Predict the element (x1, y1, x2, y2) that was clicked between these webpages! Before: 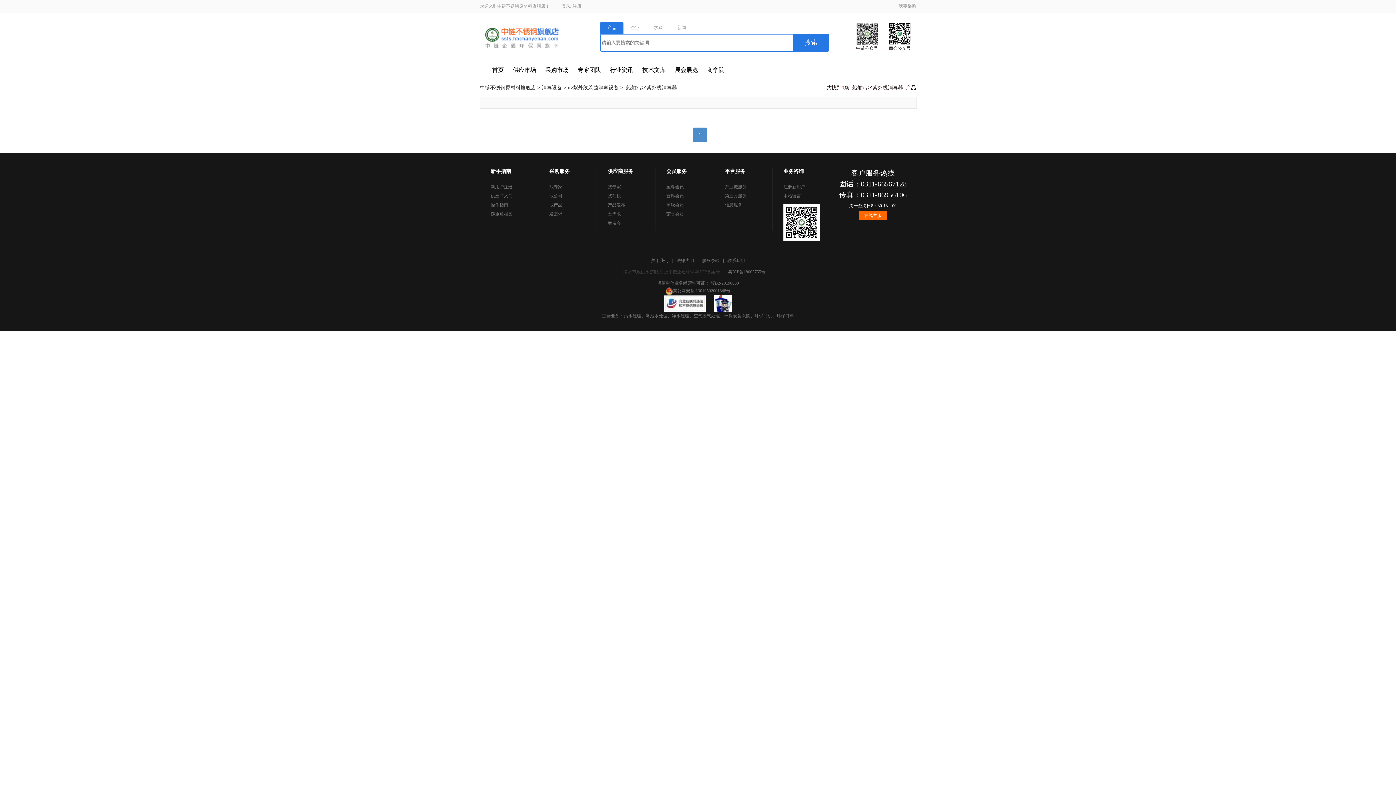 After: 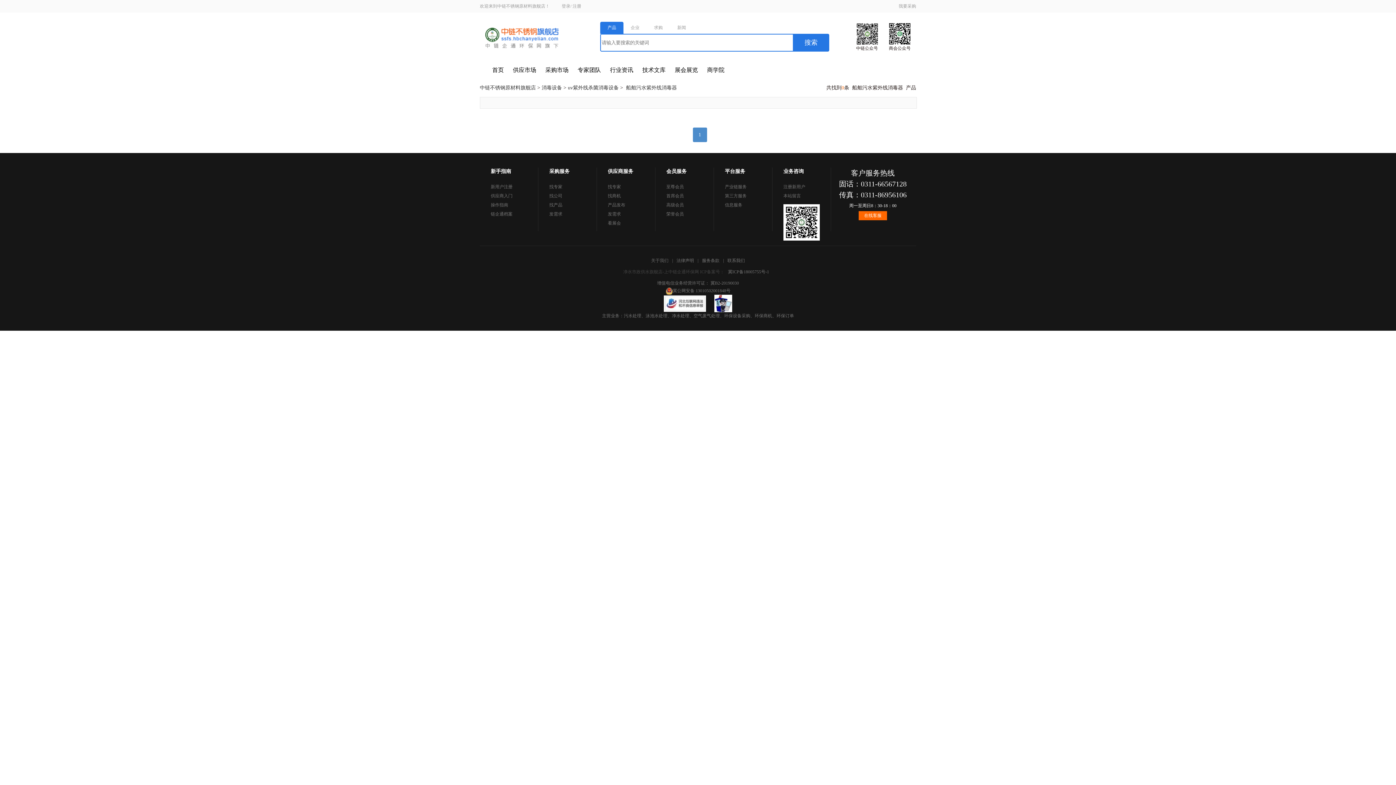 Action: label: 关于我们 bbox: (651, 258, 668, 263)